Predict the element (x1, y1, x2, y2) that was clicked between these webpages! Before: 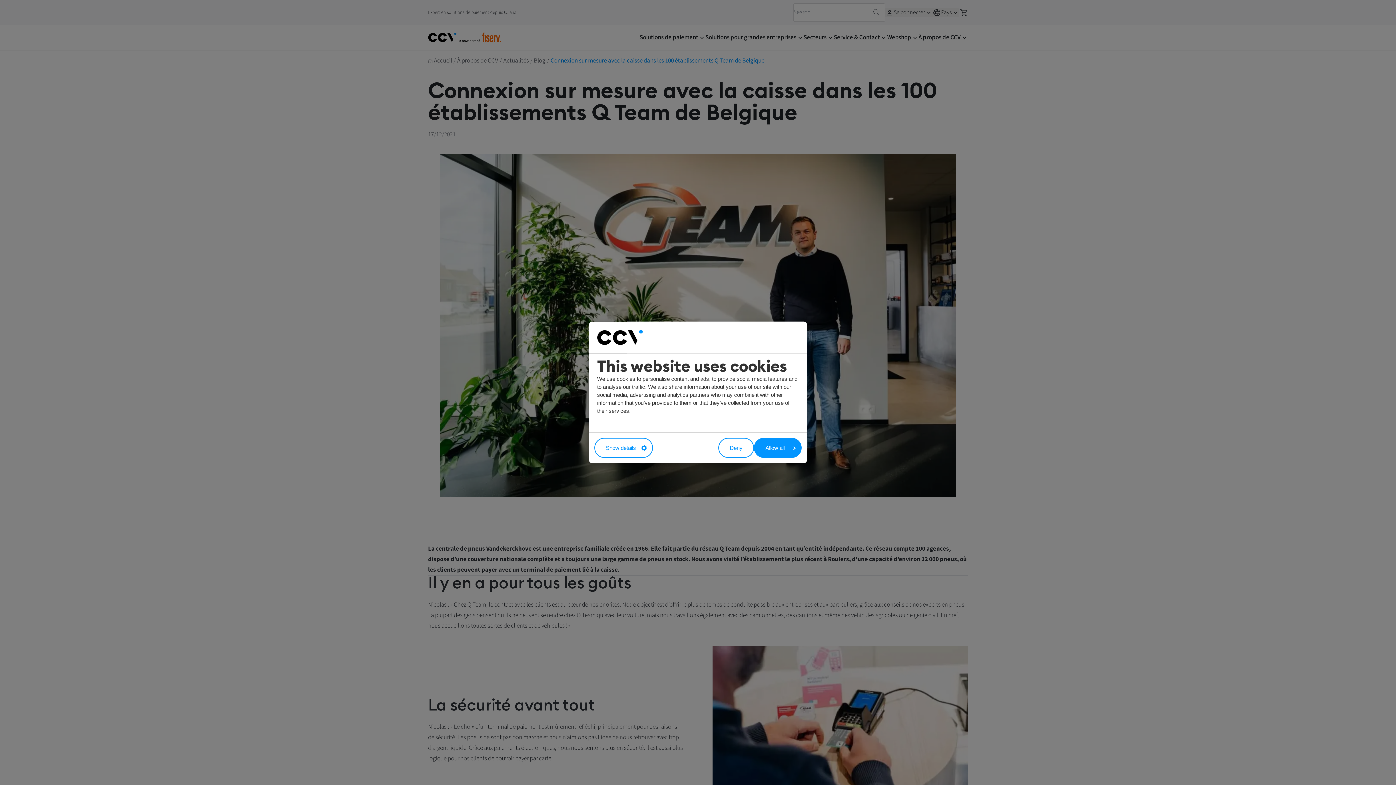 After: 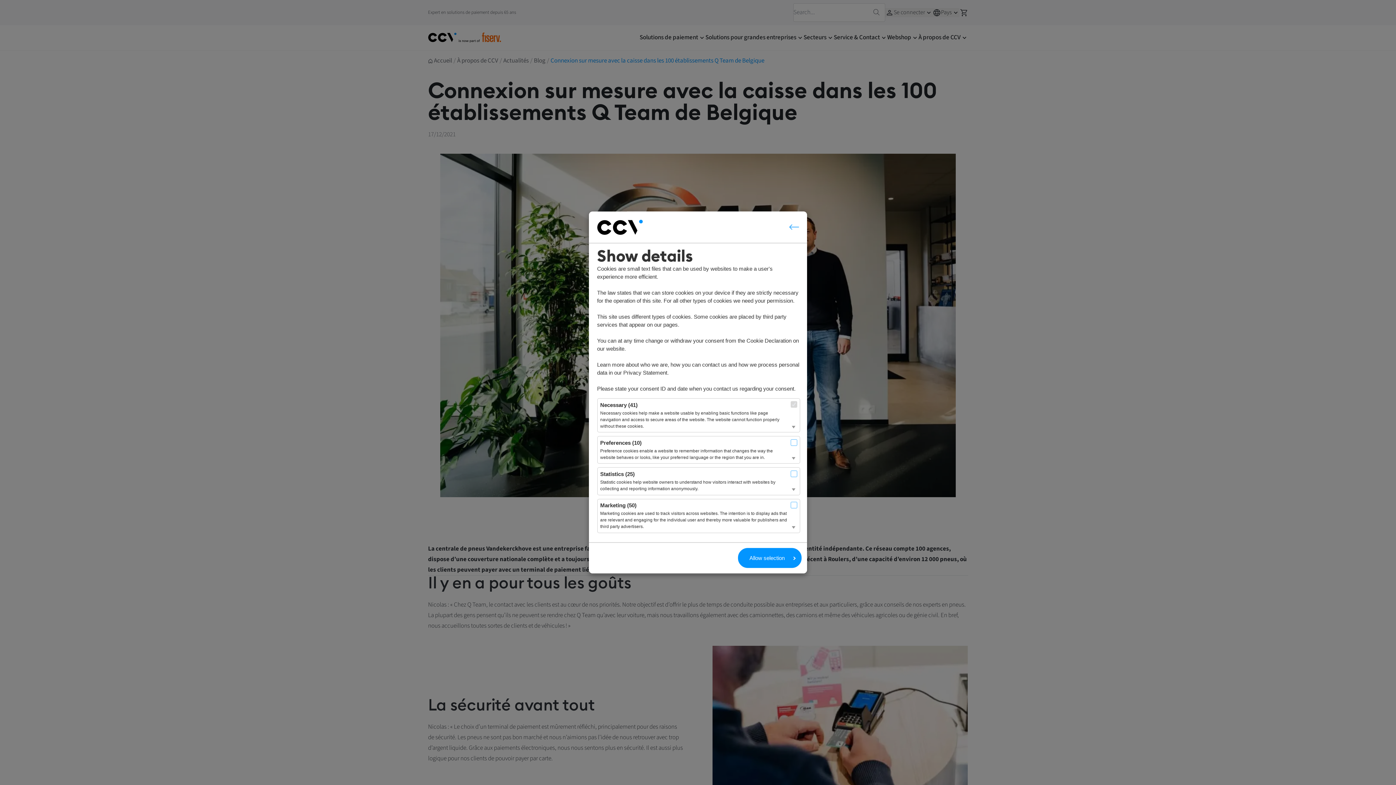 Action: bbox: (594, 438, 653, 458) label: Show details